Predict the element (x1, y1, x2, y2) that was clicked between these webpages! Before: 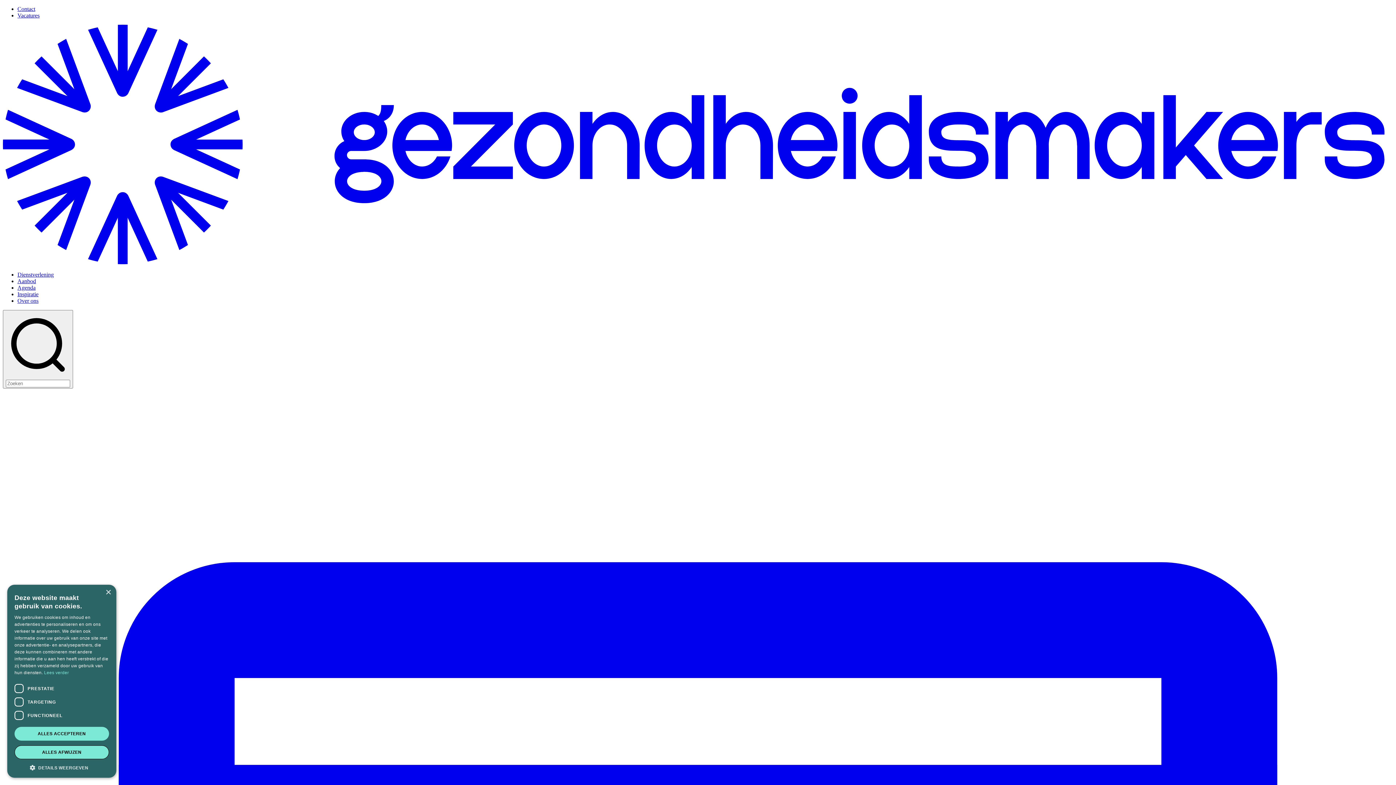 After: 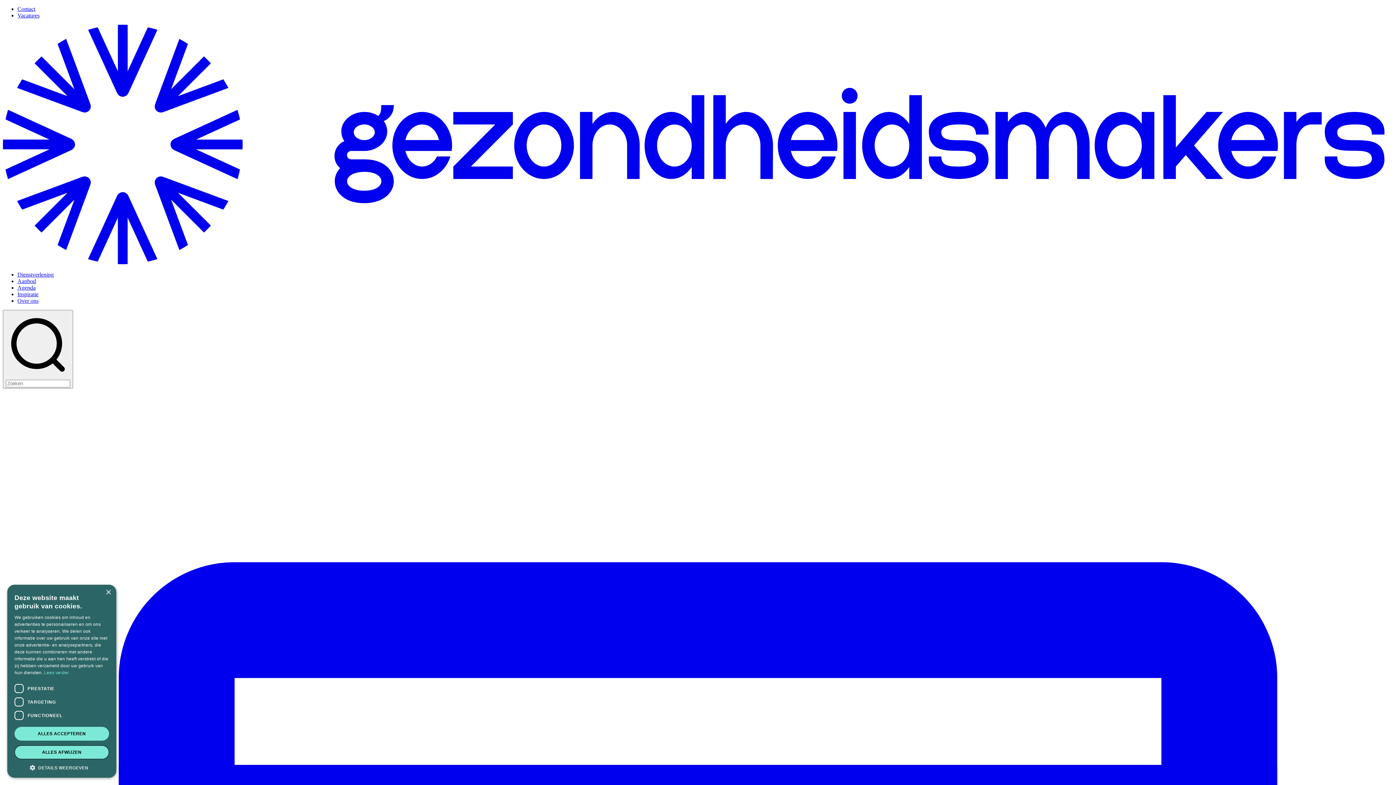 Action: label: Dienstverlening bbox: (17, 271, 53, 277)